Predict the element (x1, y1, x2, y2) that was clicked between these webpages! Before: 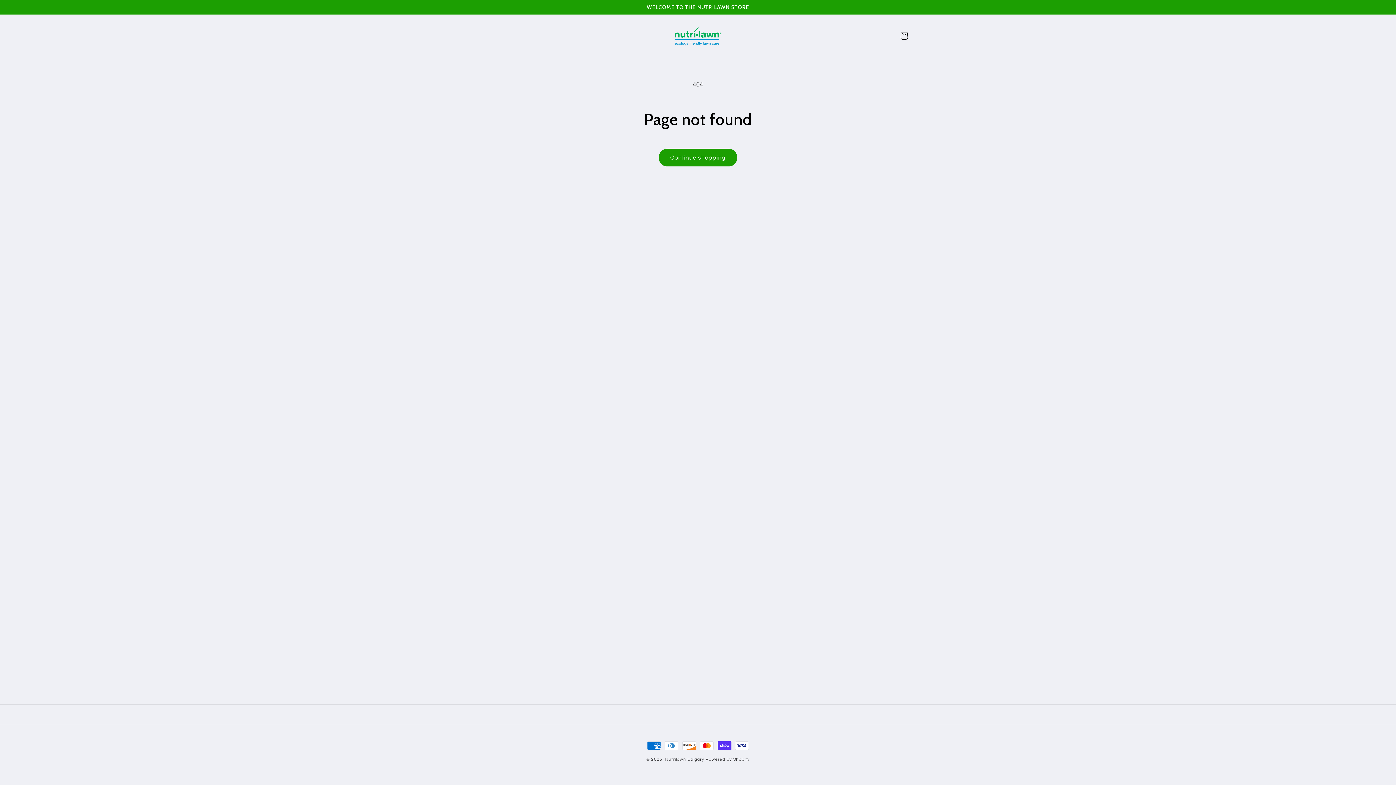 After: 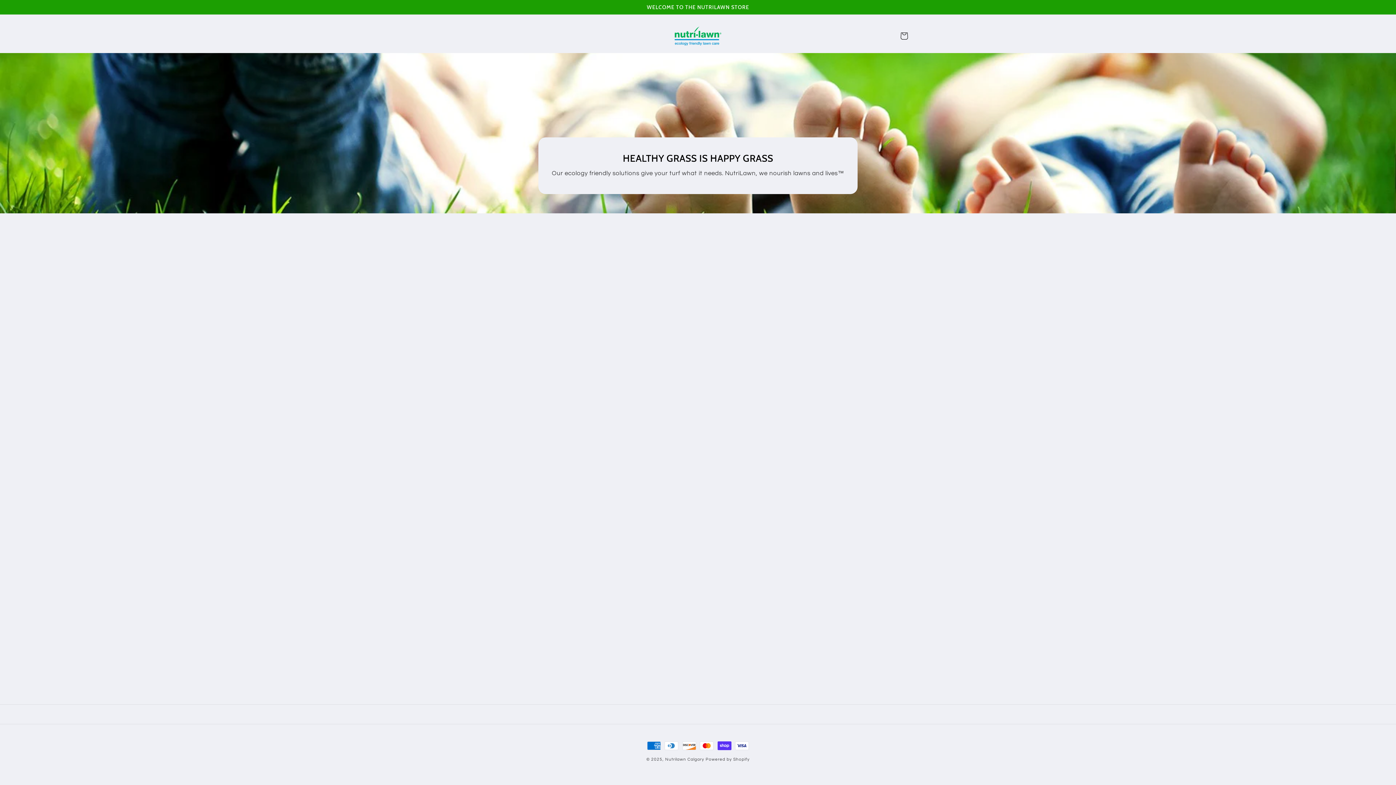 Action: bbox: (665, 757, 704, 761) label: Nutrilawn Calgary